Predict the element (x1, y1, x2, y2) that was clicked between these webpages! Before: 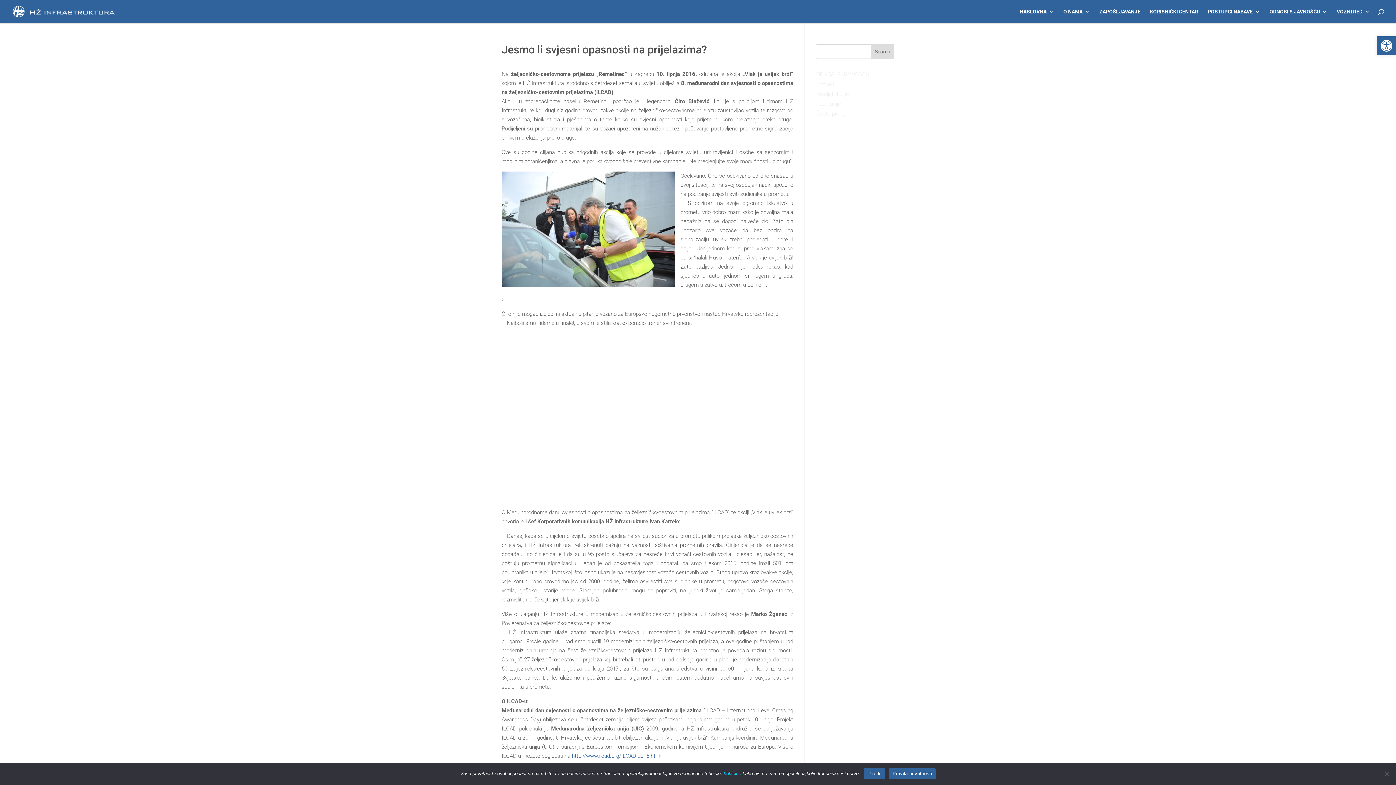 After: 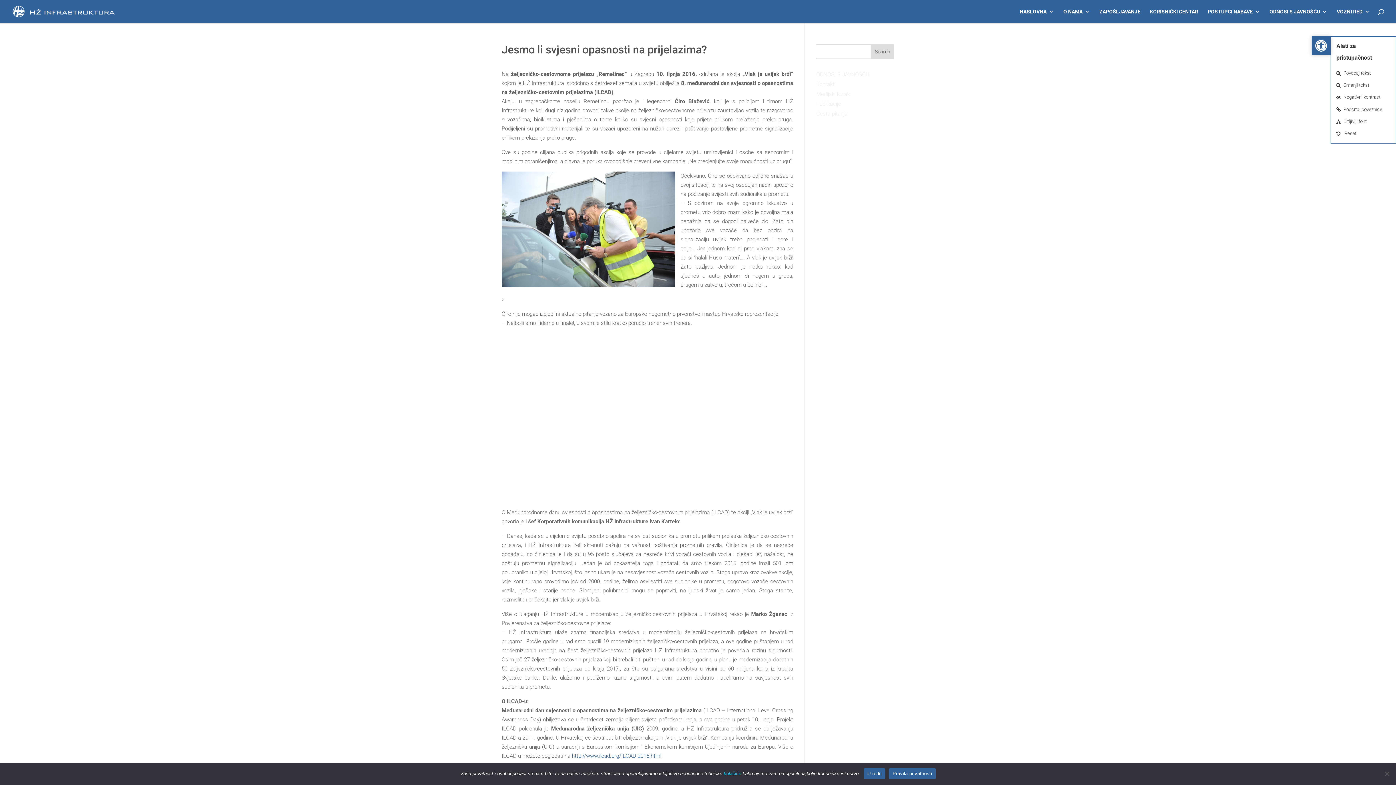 Action: label: Open toolbar bbox: (1377, 36, 1396, 55)